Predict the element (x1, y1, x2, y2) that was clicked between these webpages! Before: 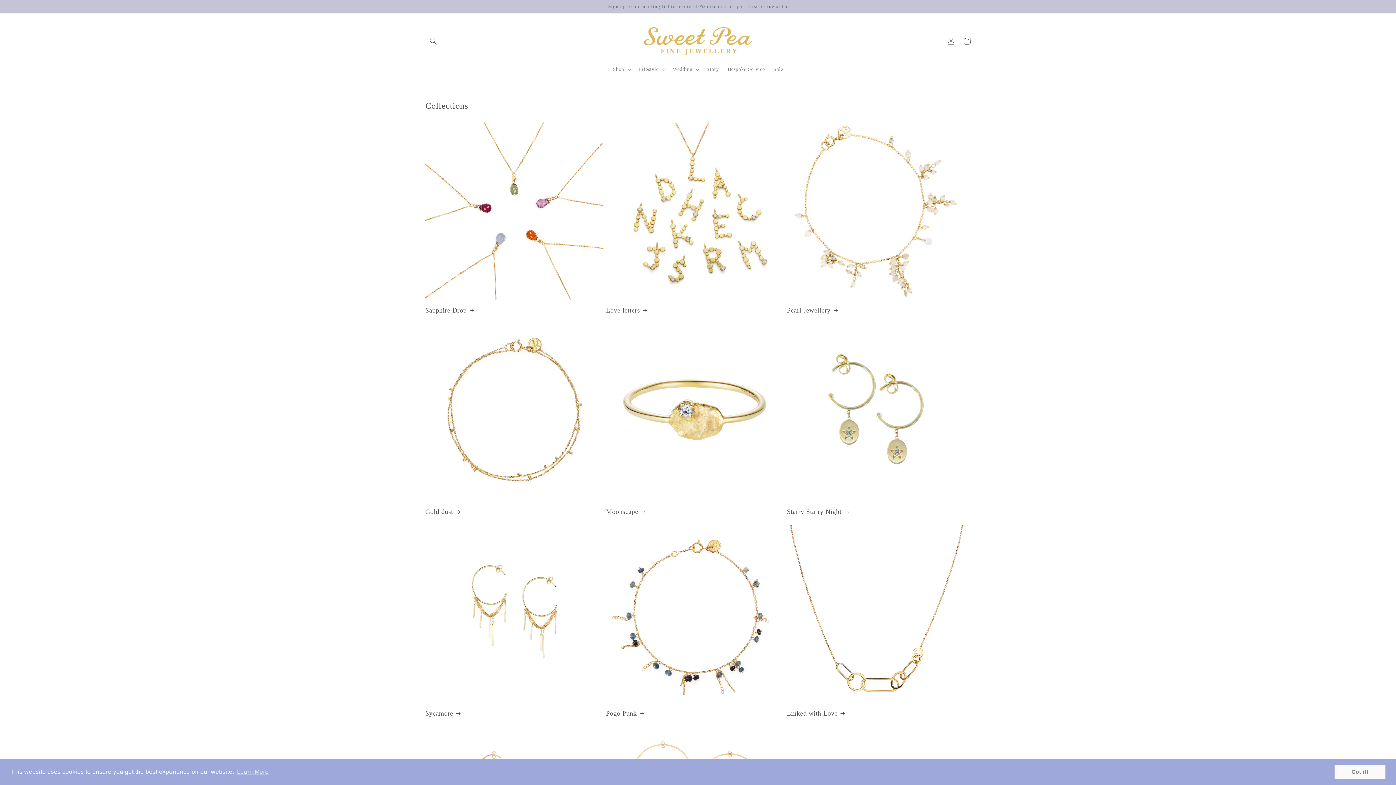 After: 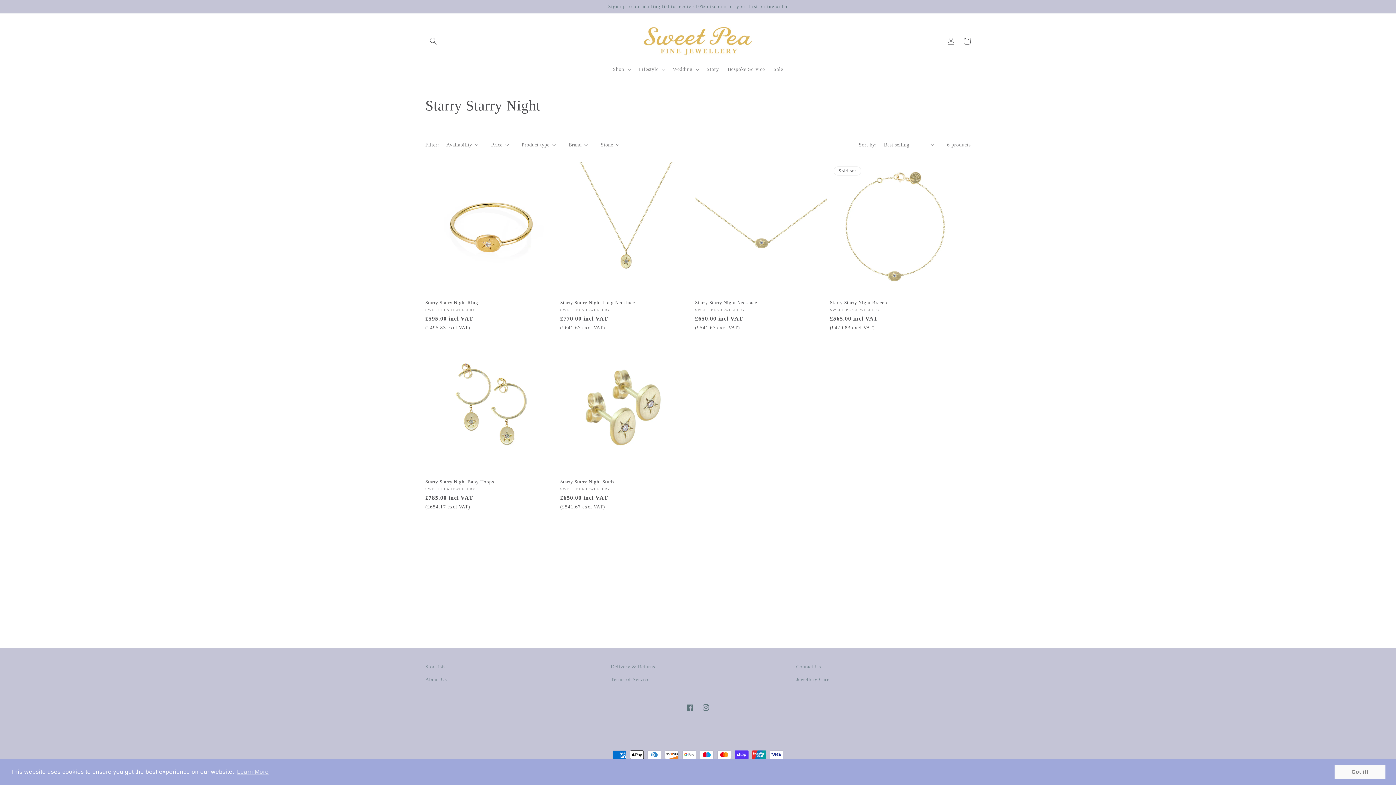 Action: label: Starry Starry Night bbox: (787, 508, 965, 516)